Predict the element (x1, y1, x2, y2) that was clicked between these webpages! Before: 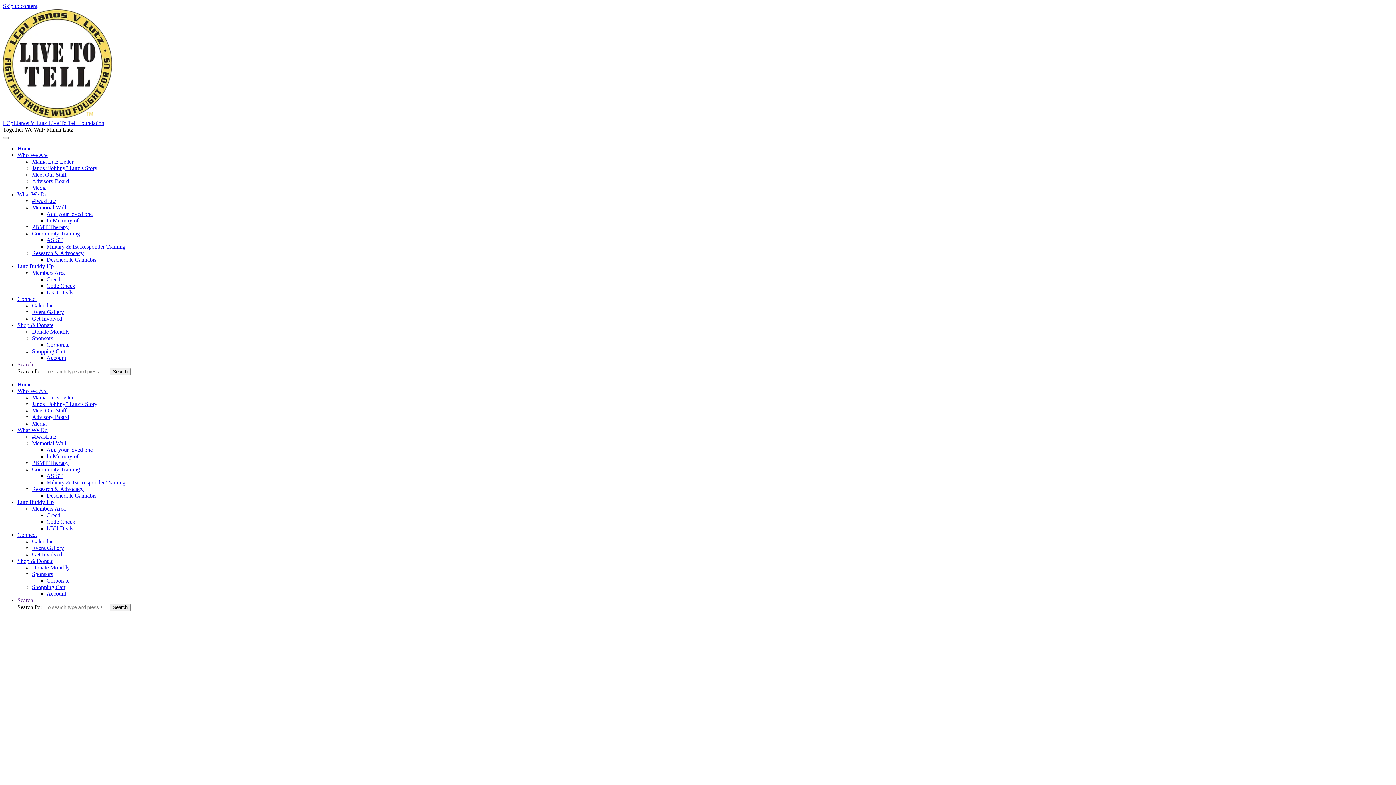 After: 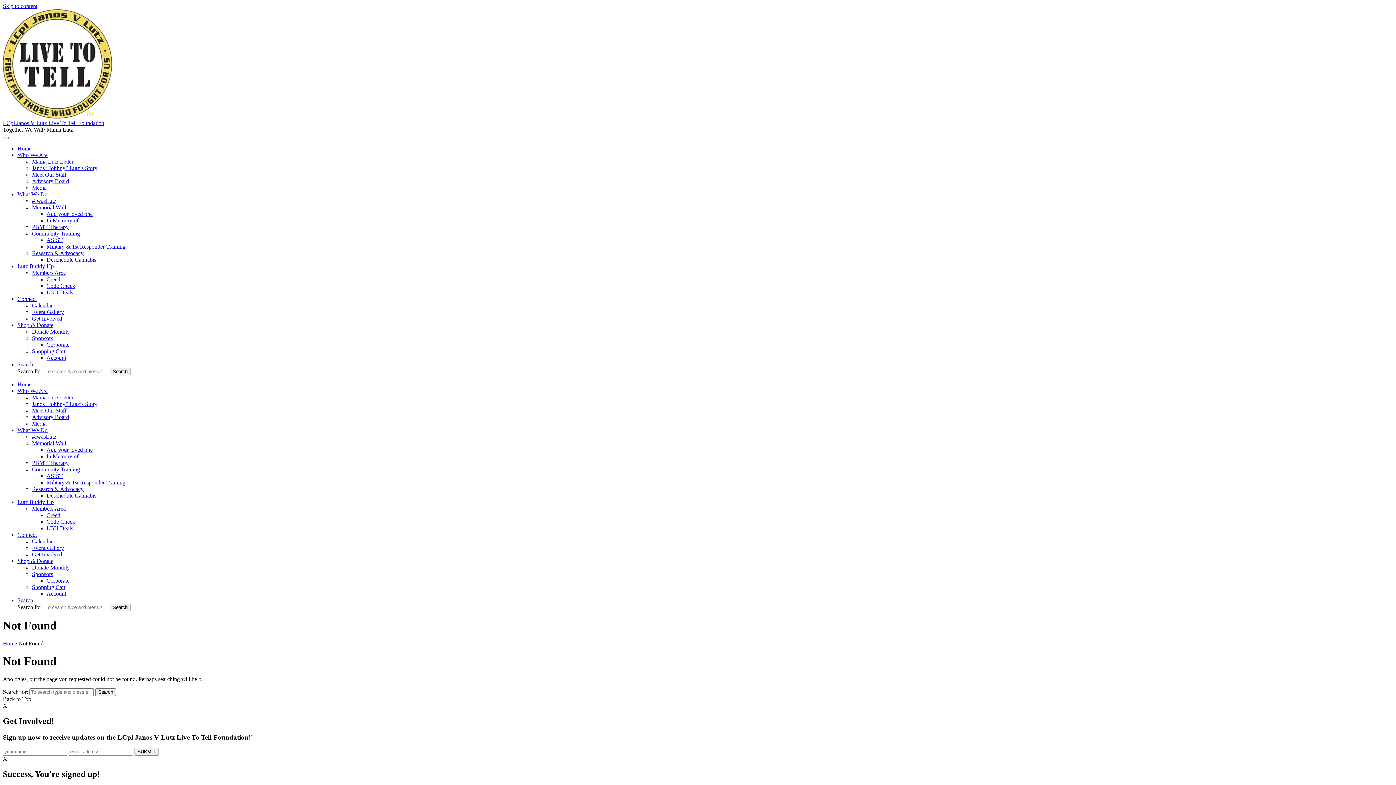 Action: label: Who We Are bbox: (17, 388, 47, 394)